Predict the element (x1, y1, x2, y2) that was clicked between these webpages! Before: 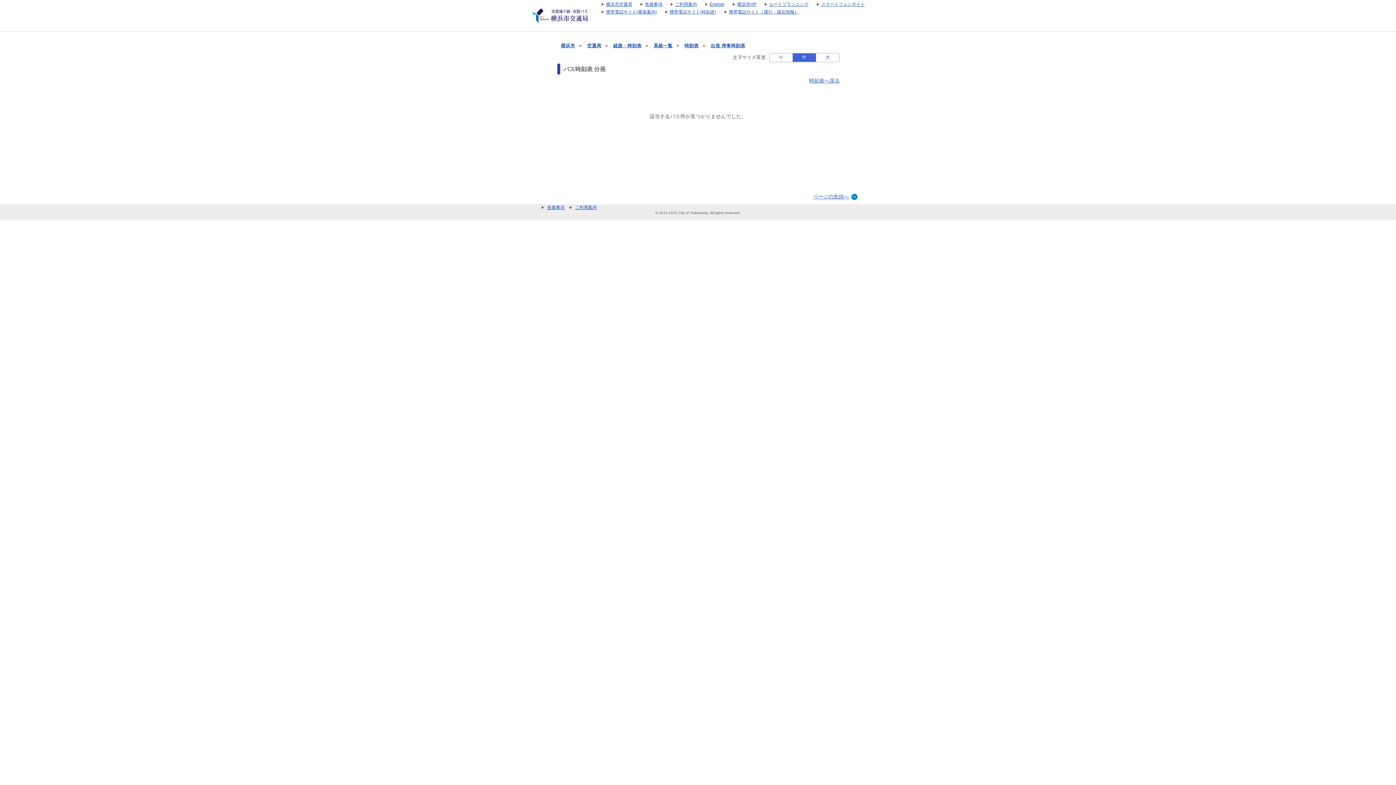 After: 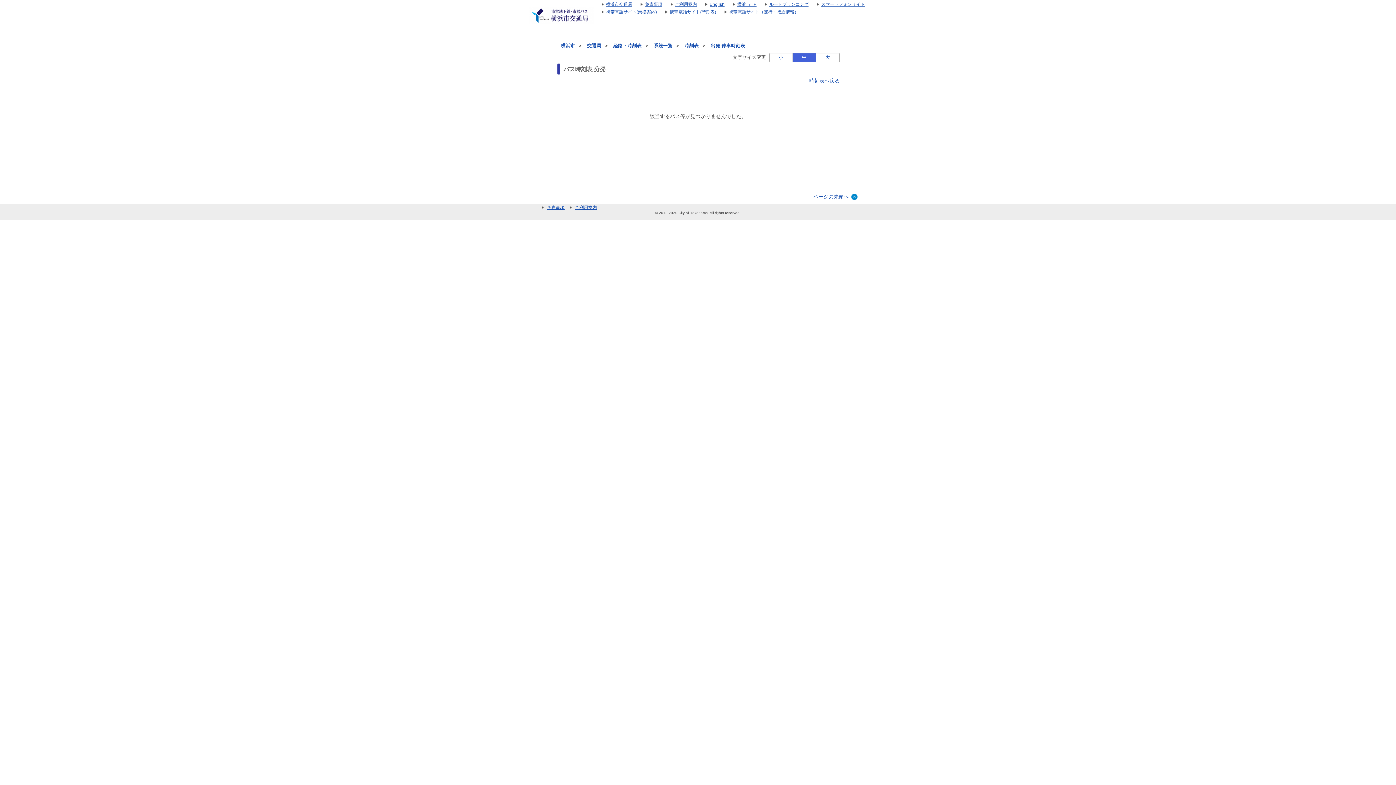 Action: bbox: (541, 204, 568, 210) label: 免責事項